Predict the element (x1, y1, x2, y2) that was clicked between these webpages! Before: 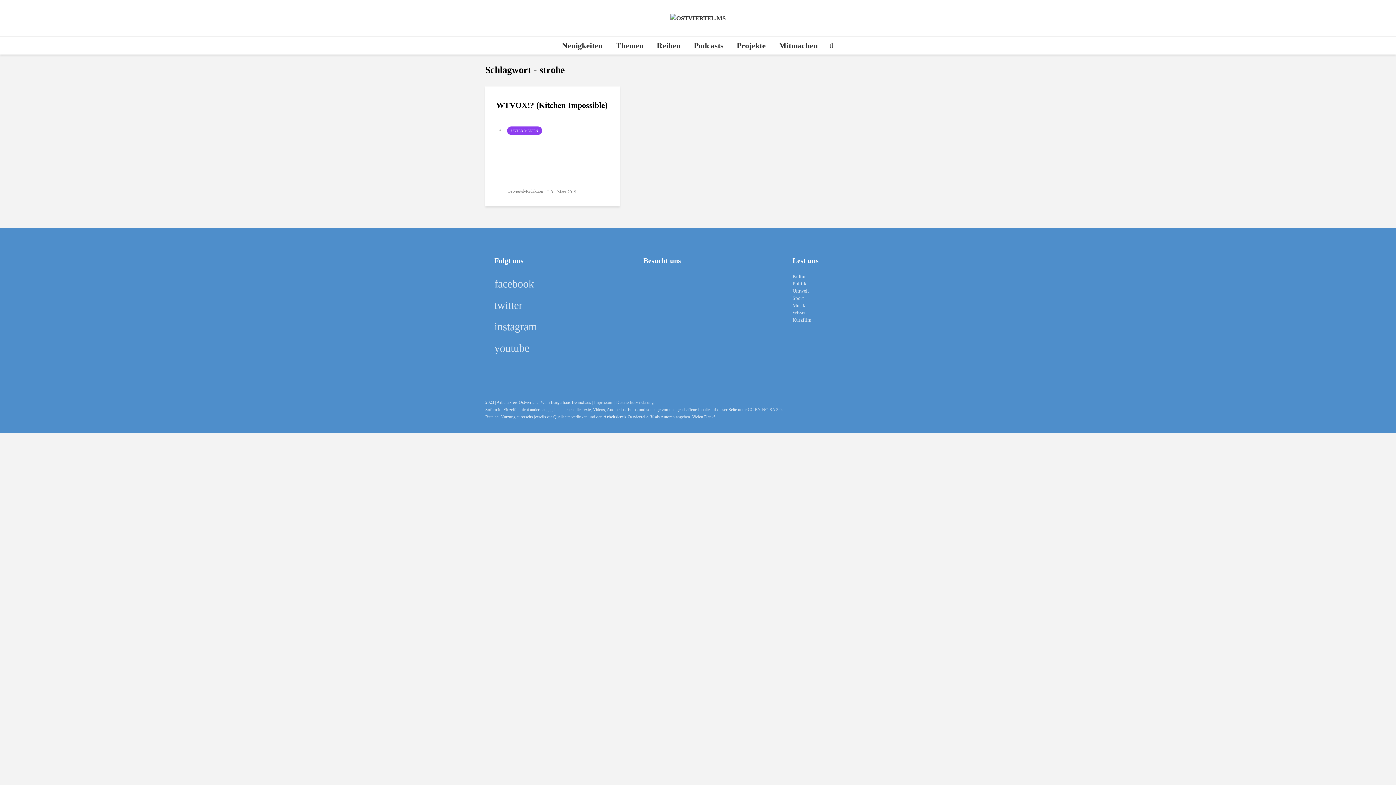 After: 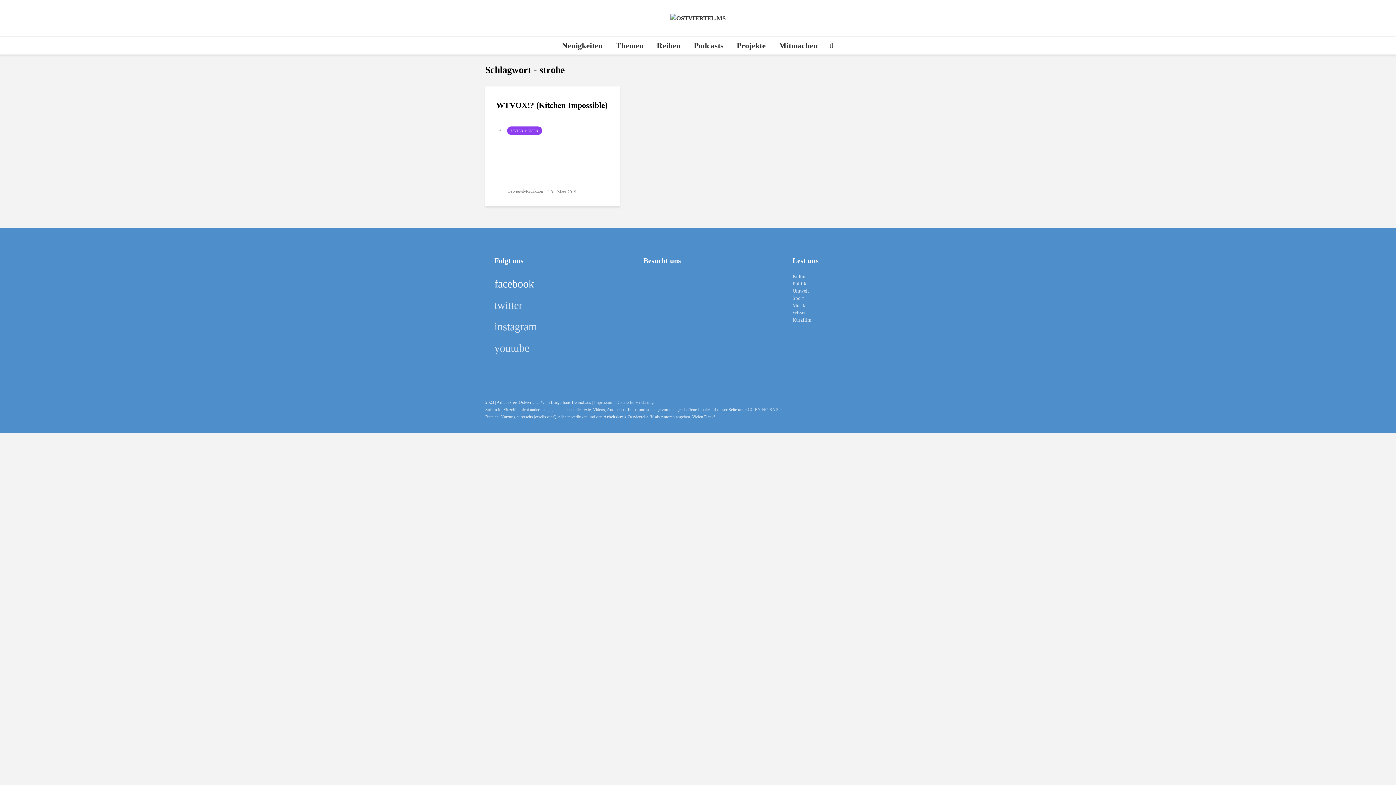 Action: bbox: (494, 277, 534, 289) label: facebook